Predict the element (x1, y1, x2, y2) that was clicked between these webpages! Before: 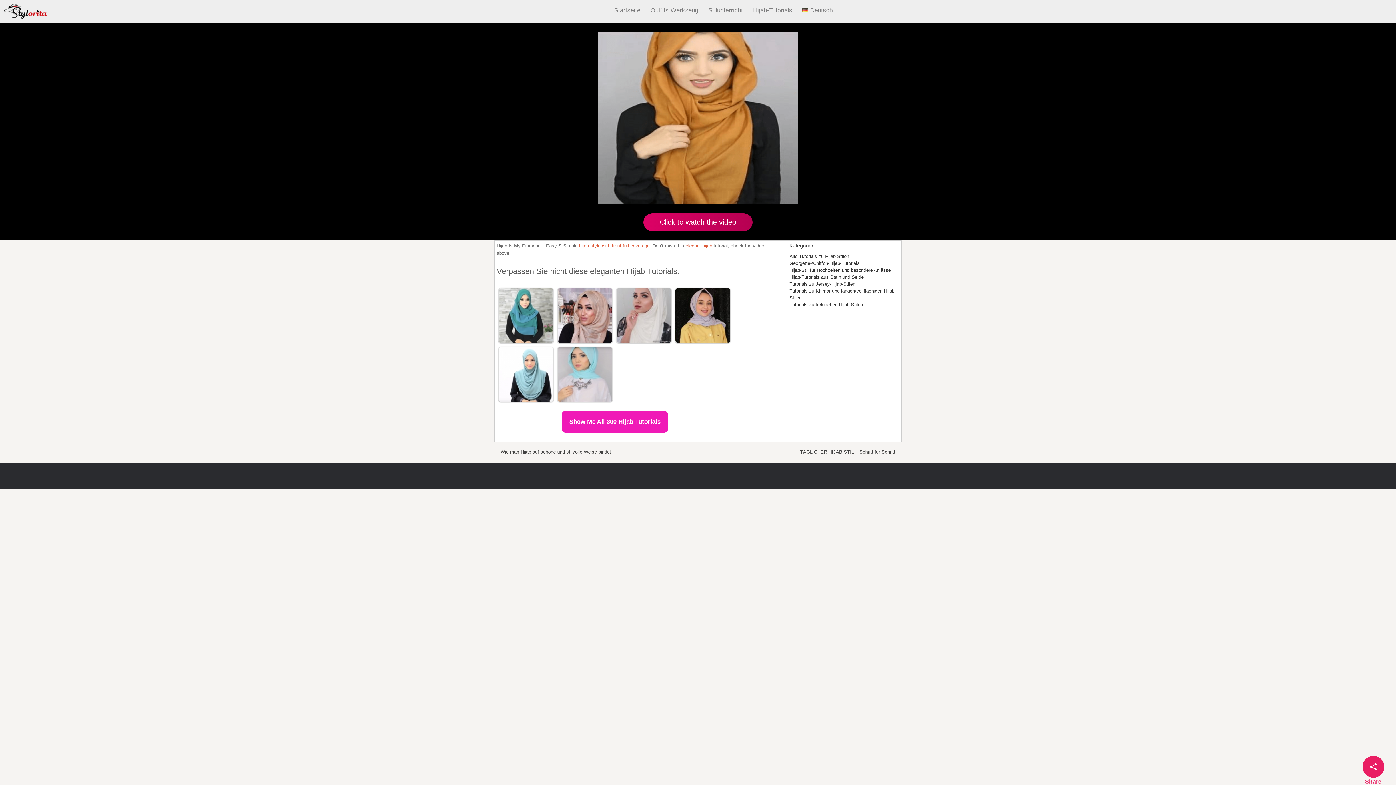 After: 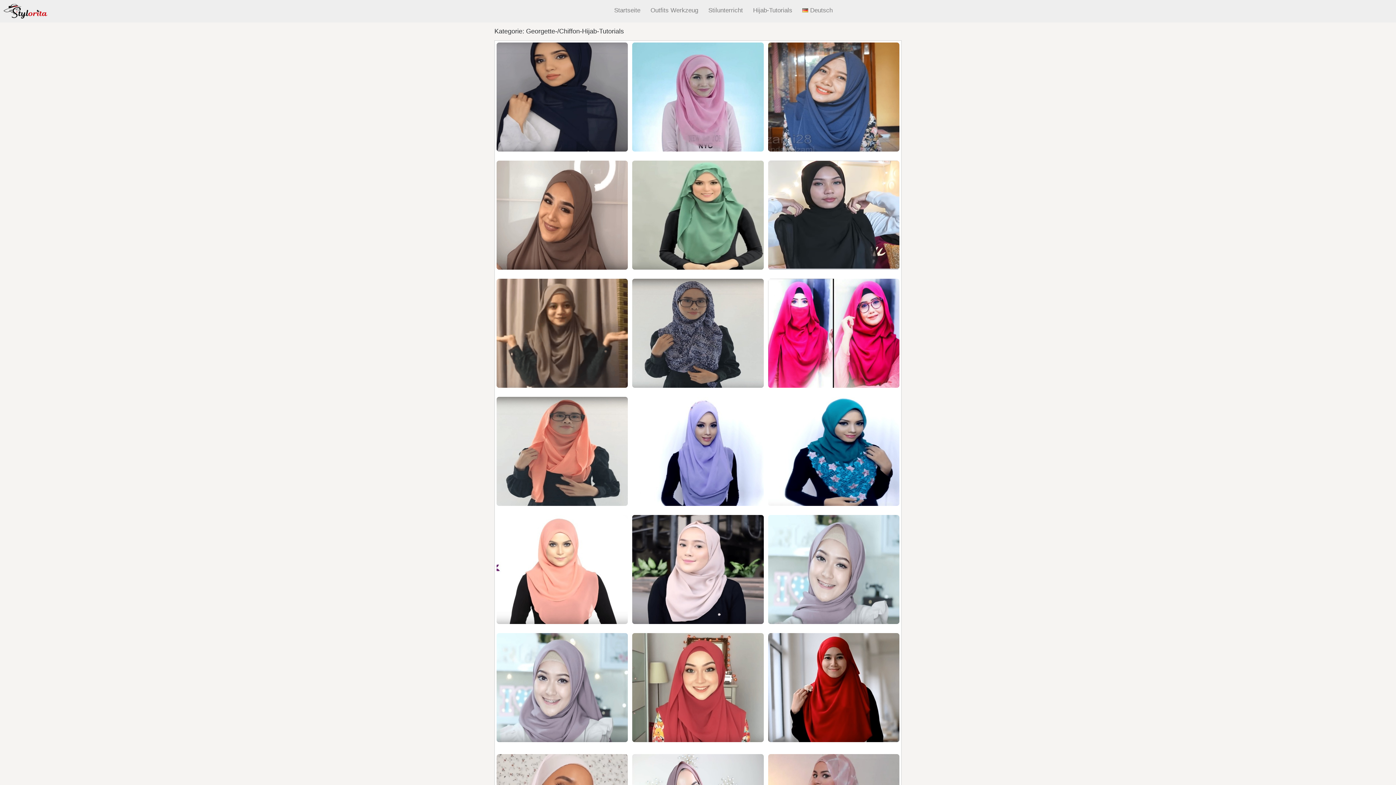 Action: label: Georgette-/Chiffon-Hijab-Tutorials bbox: (789, 260, 859, 266)